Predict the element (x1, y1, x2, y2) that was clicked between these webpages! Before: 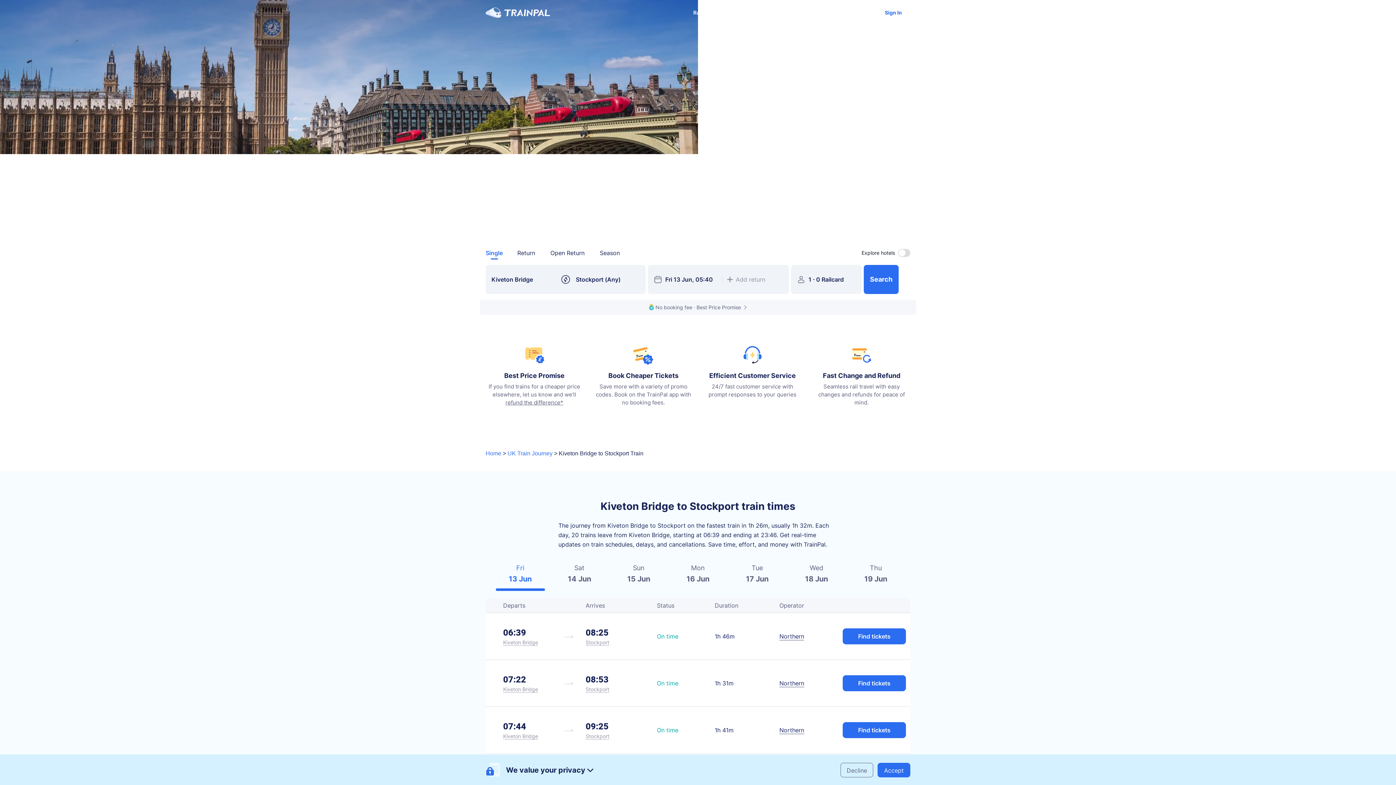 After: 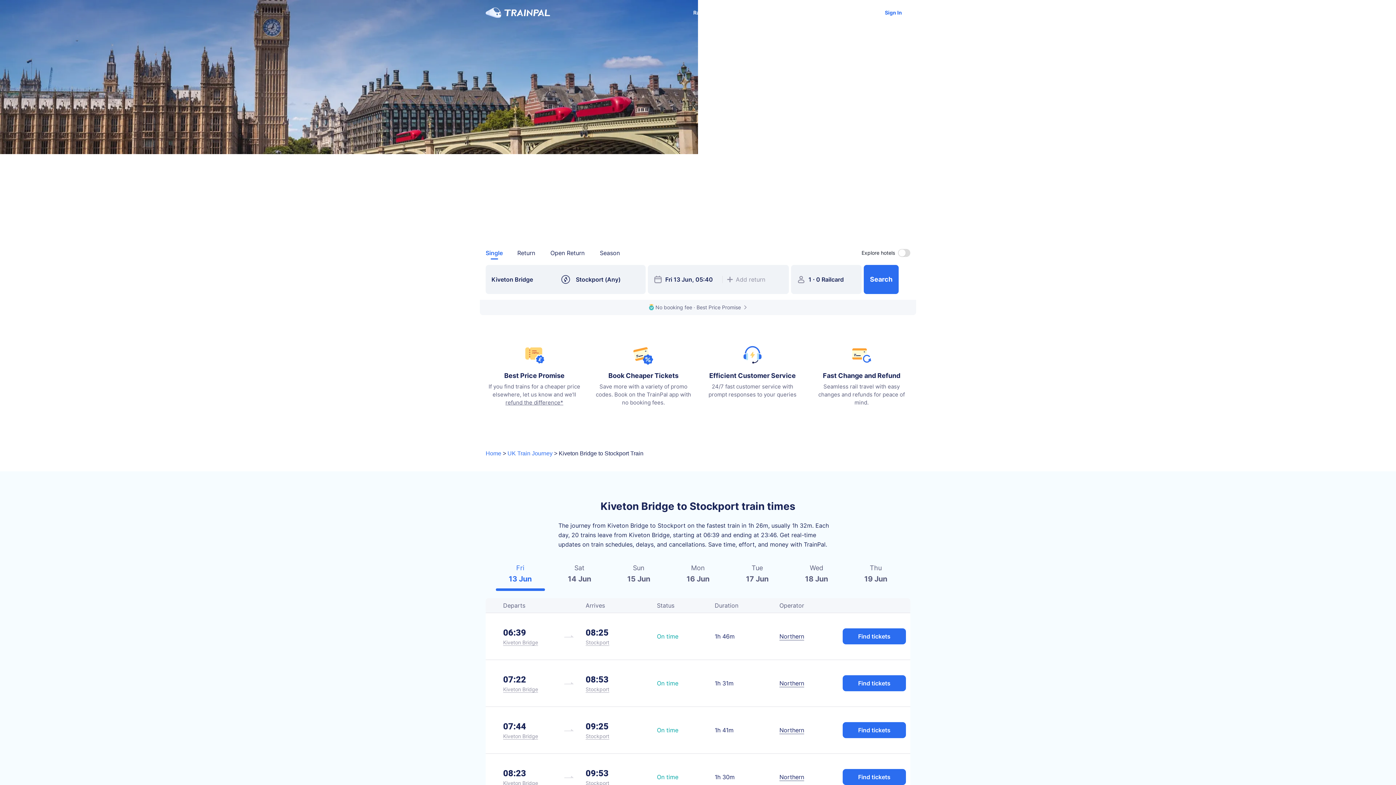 Action: bbox: (877, 763, 910, 777) label: aria label